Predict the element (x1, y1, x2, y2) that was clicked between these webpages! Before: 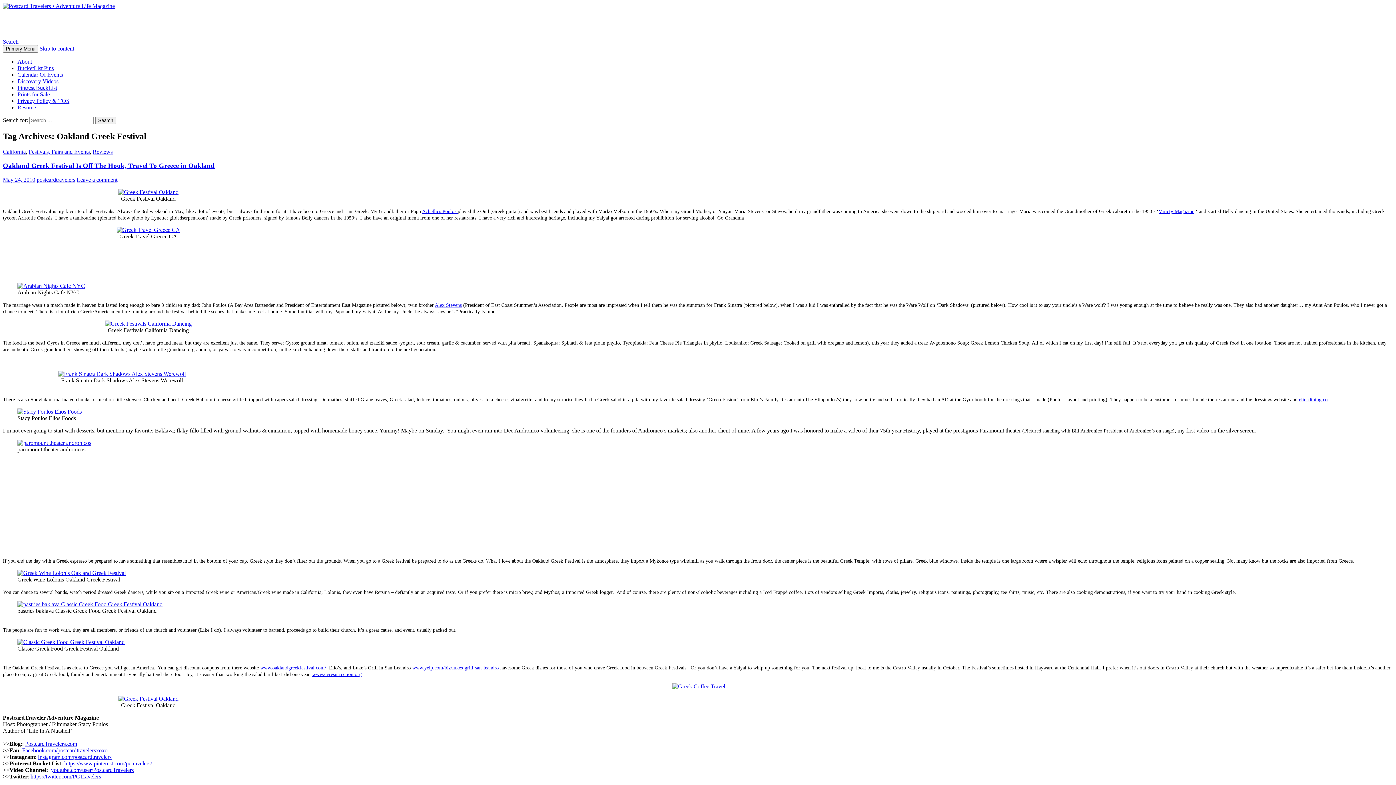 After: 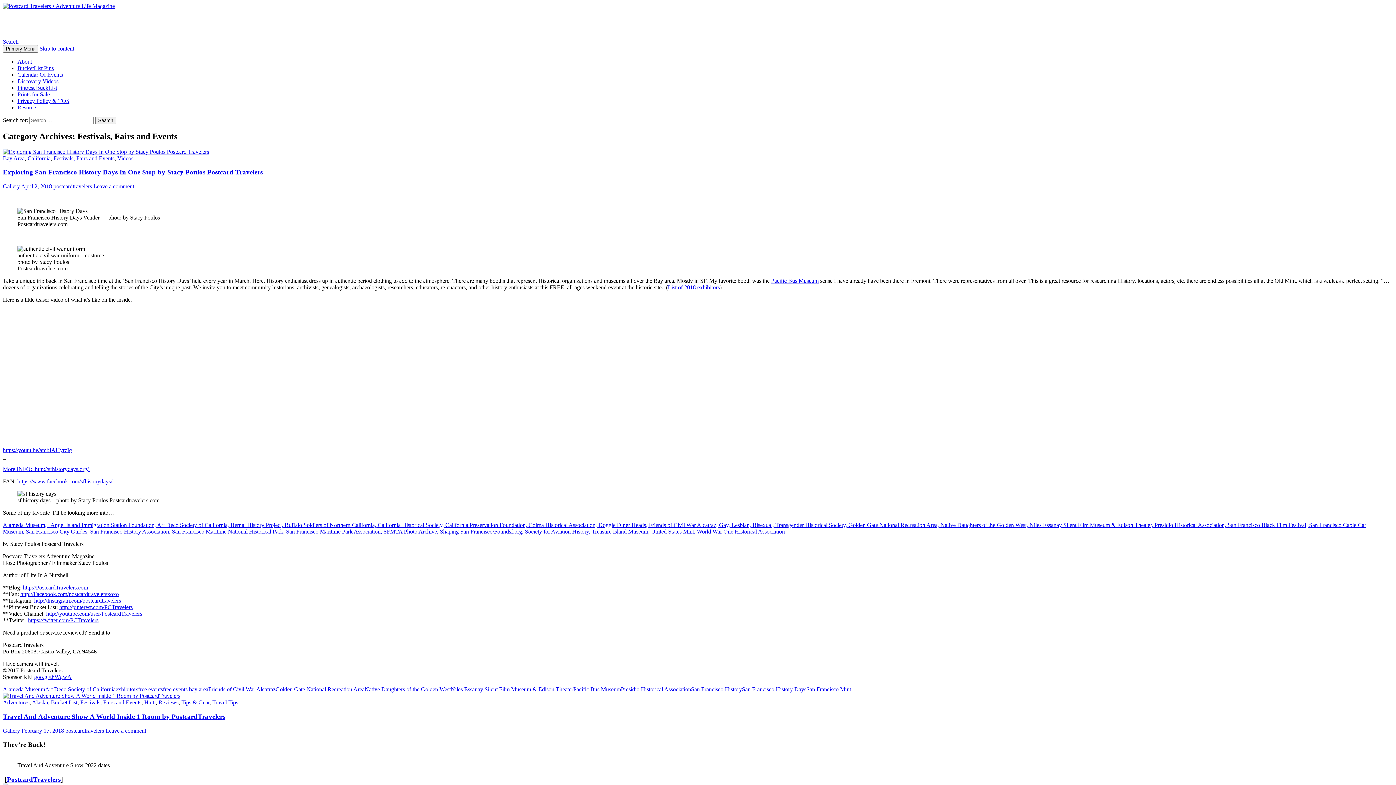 Action: label: Festivals, Fairs and Events bbox: (28, 148, 89, 154)